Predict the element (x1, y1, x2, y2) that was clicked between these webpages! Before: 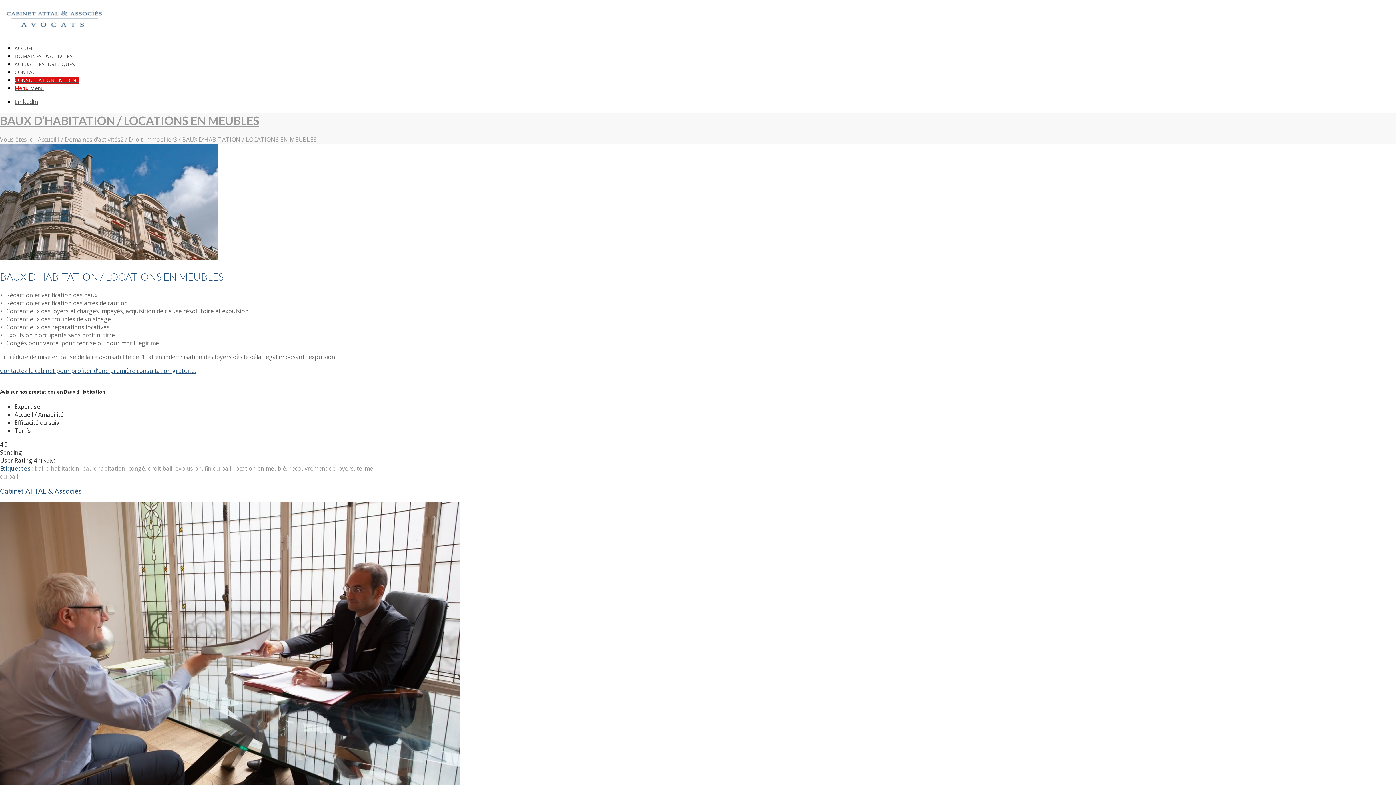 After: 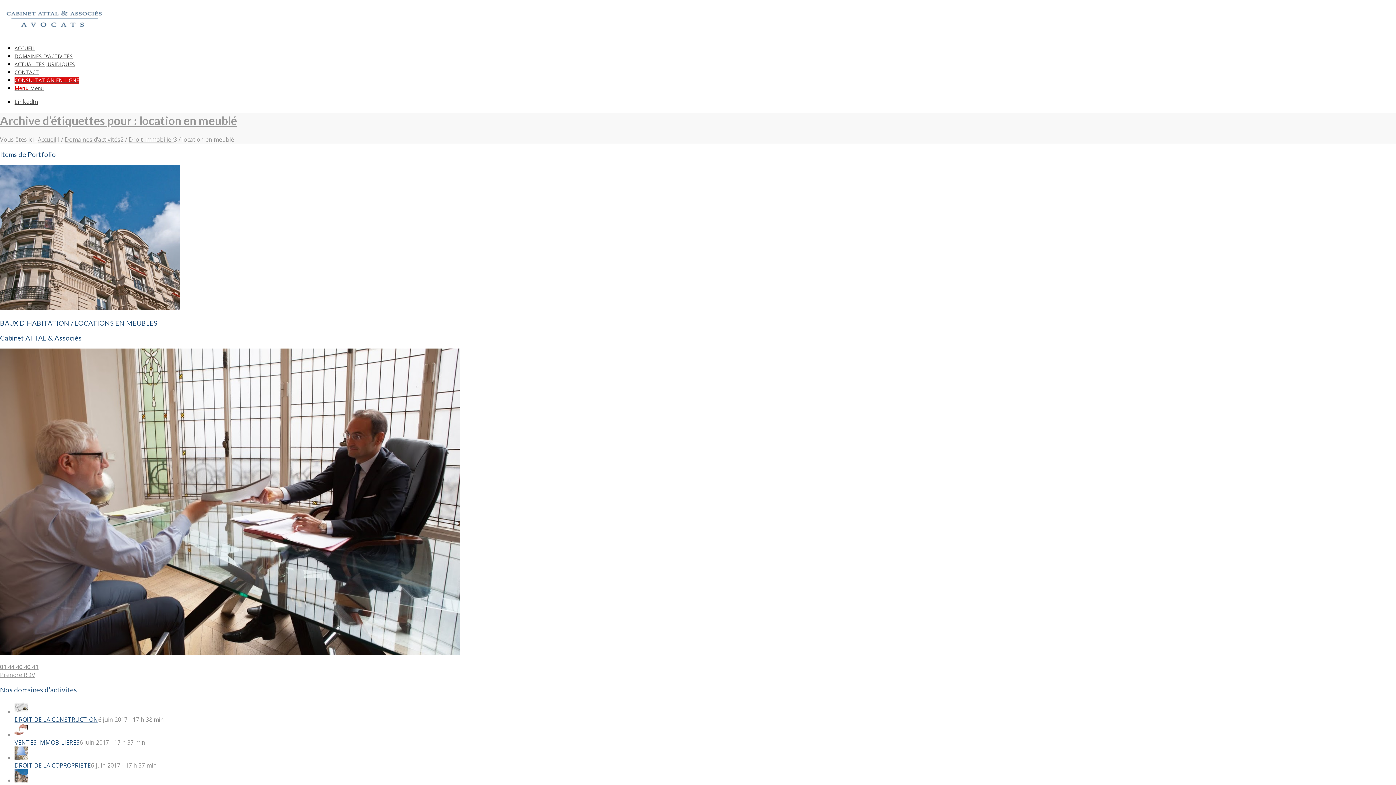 Action: bbox: (234, 464, 286, 472) label: location en meublé